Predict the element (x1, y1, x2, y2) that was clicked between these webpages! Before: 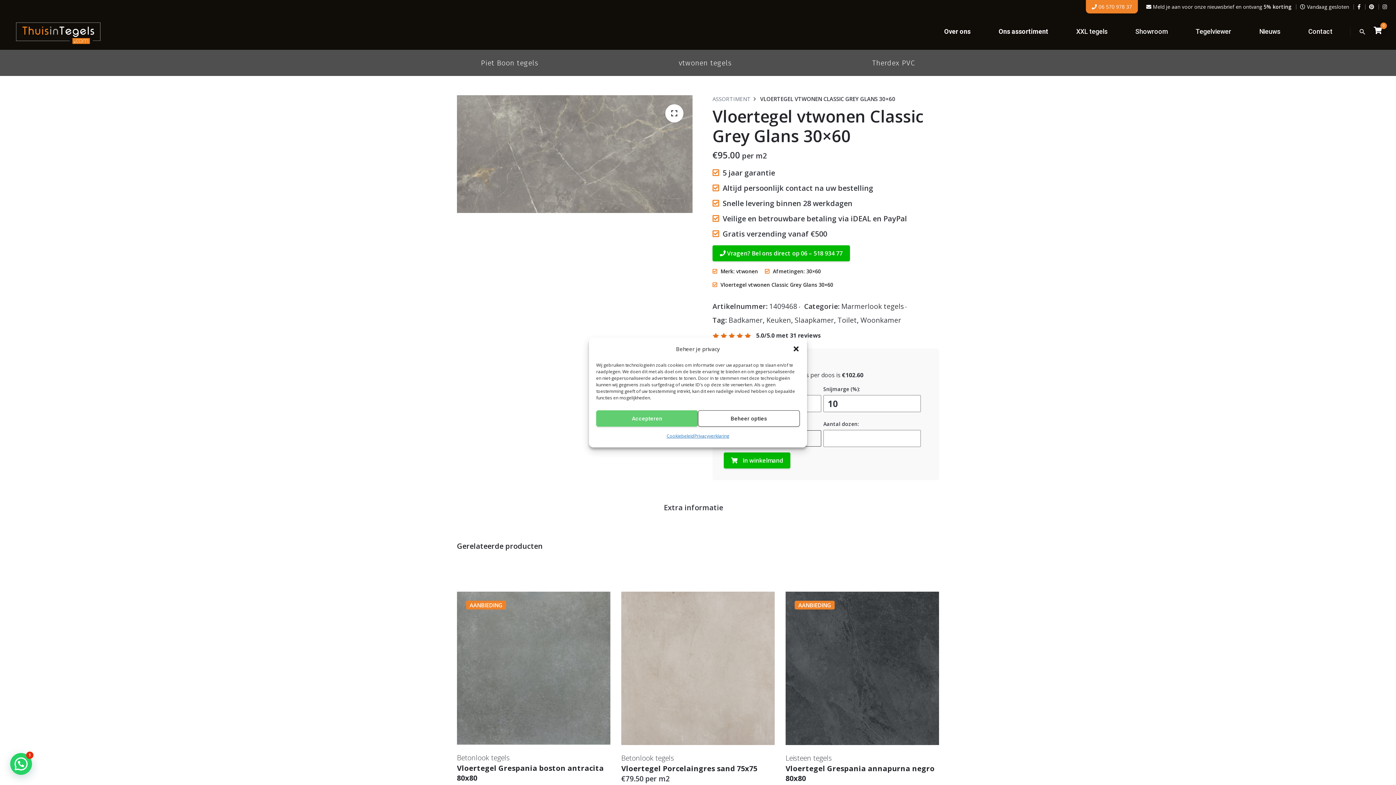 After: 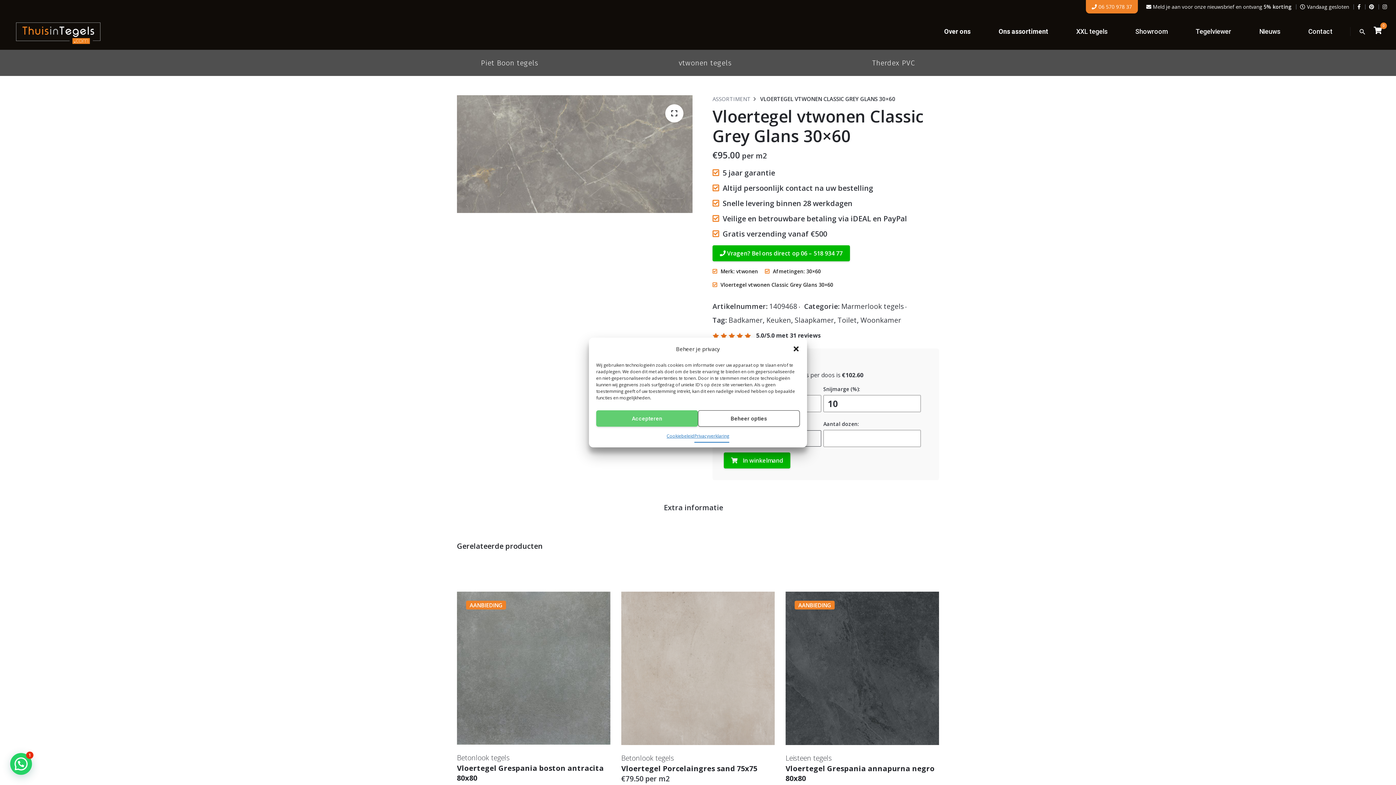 Action: bbox: (694, 430, 729, 442) label: Privacyverklaring